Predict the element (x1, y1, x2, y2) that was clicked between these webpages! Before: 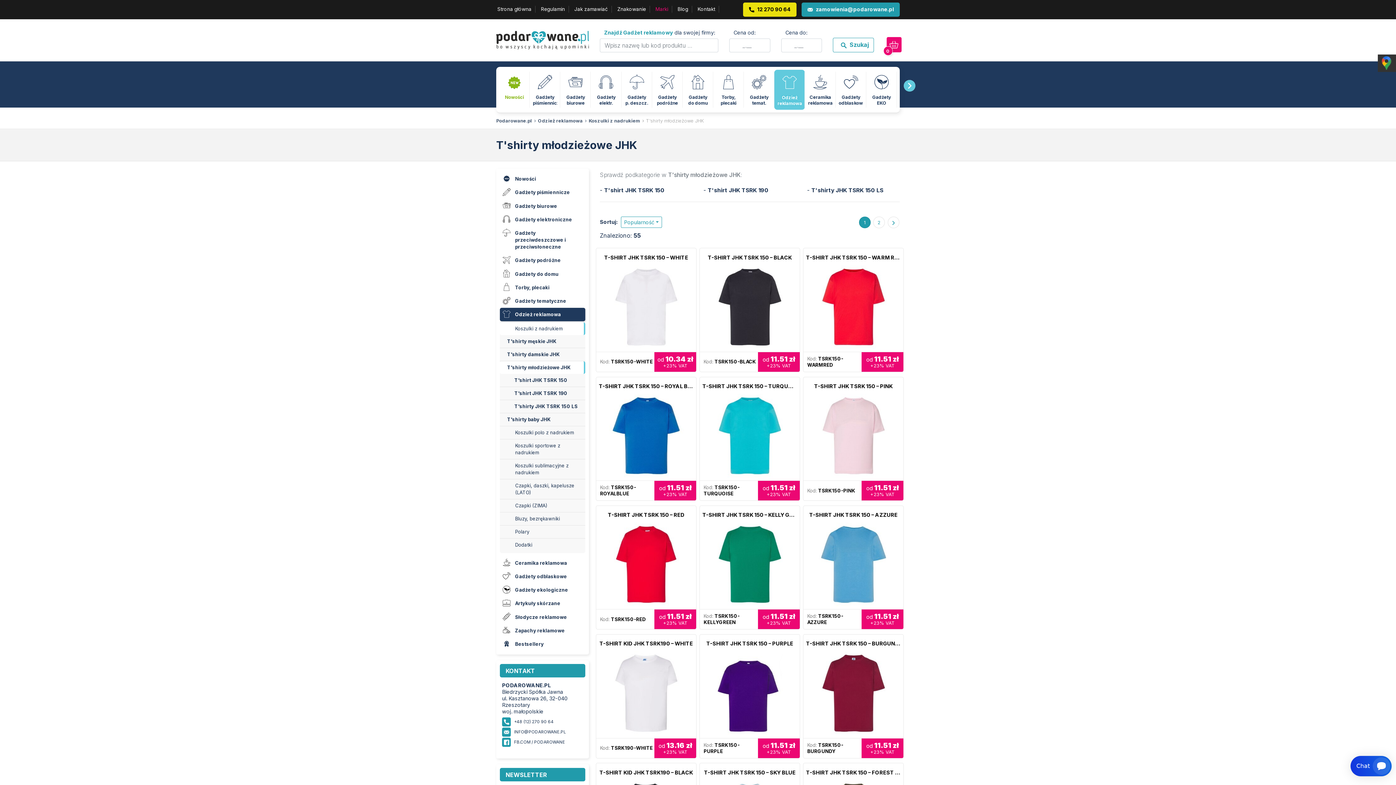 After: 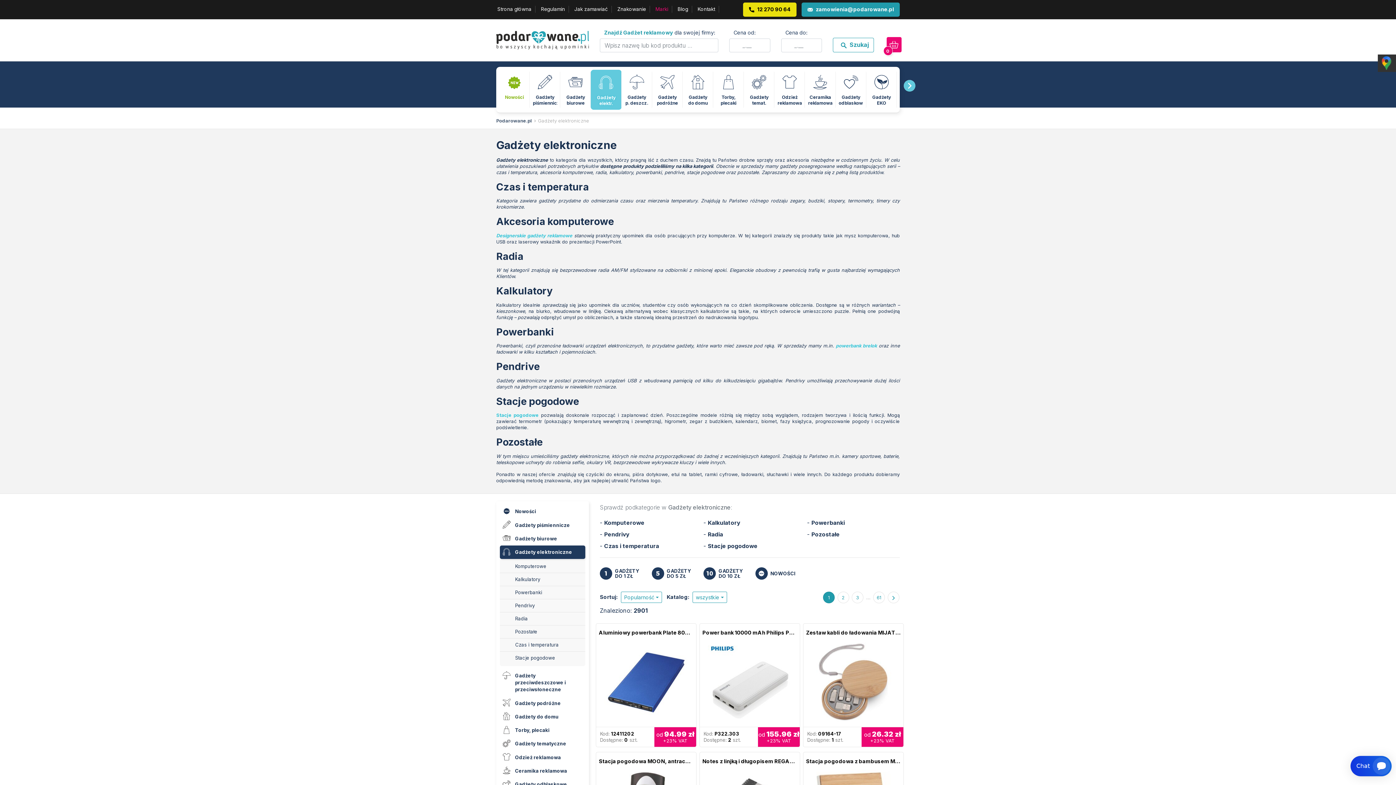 Action: label: Gadżety elektr. bbox: (592, 74, 619, 106)